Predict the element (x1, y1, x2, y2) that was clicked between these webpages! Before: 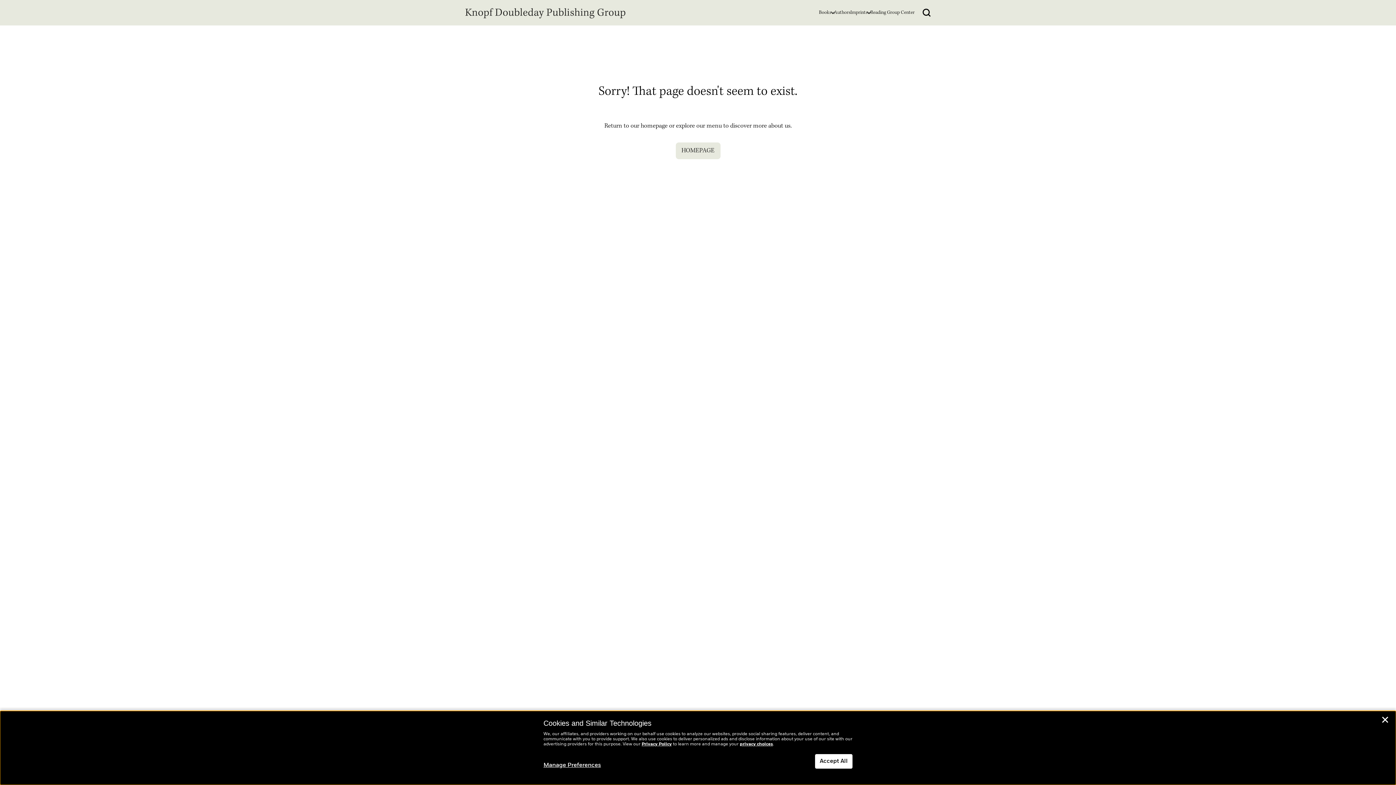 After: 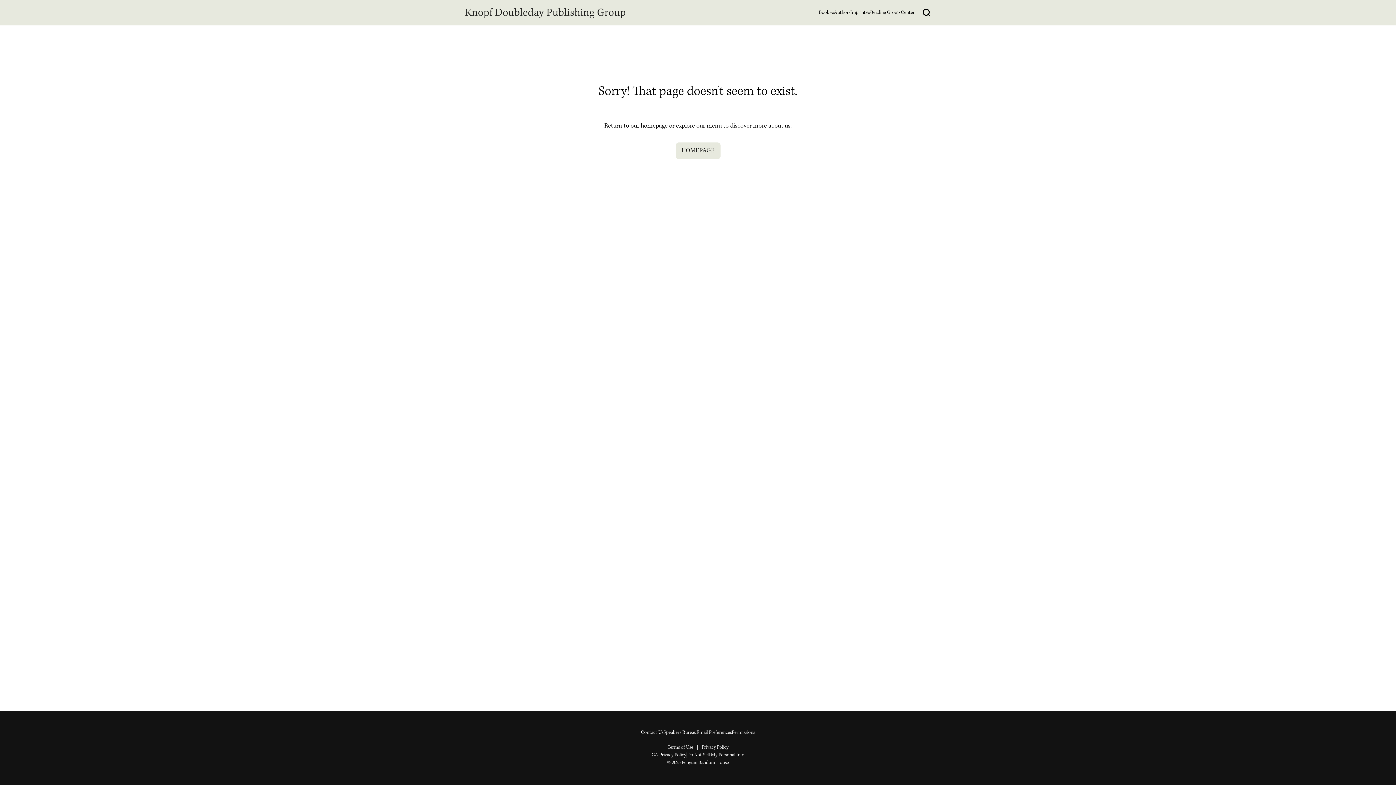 Action: label: Accept All bbox: (815, 754, 852, 769)